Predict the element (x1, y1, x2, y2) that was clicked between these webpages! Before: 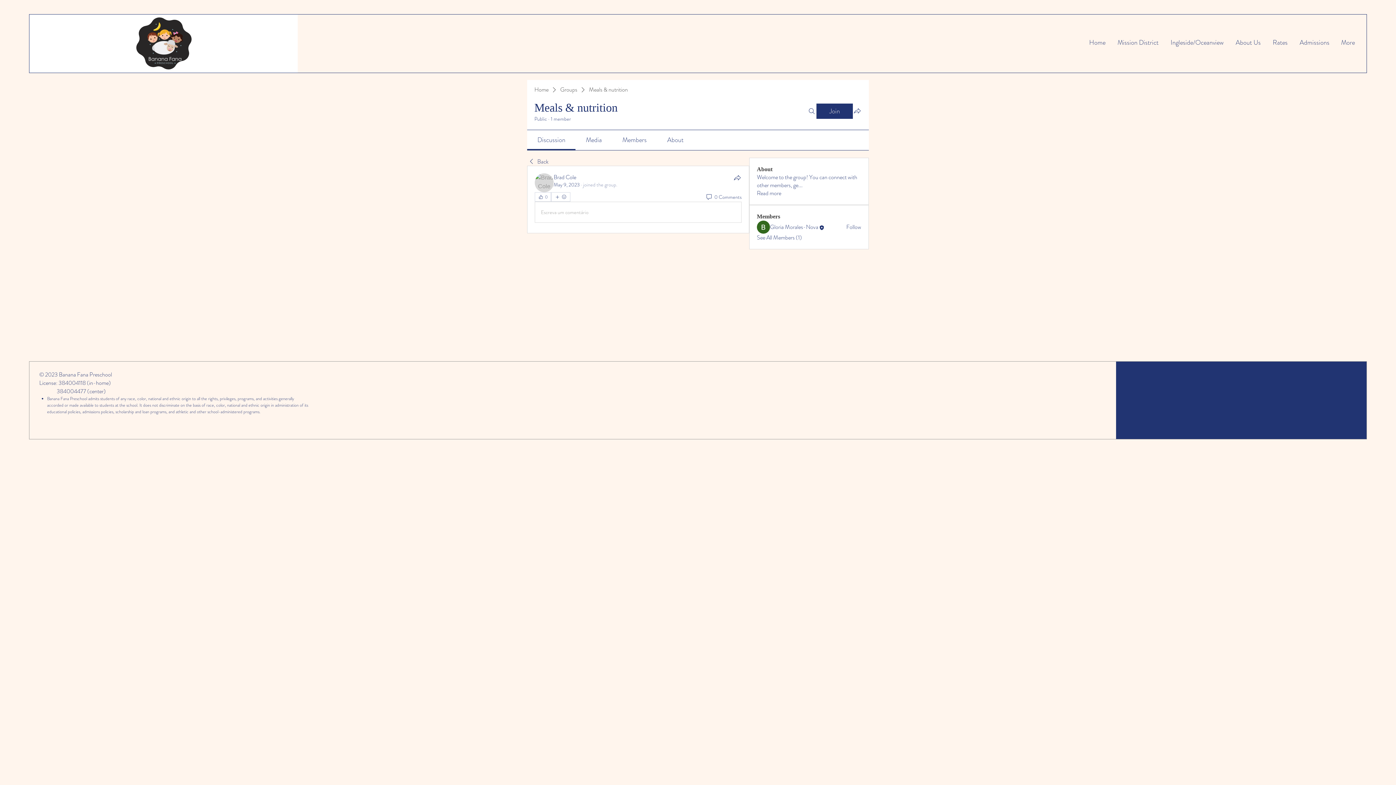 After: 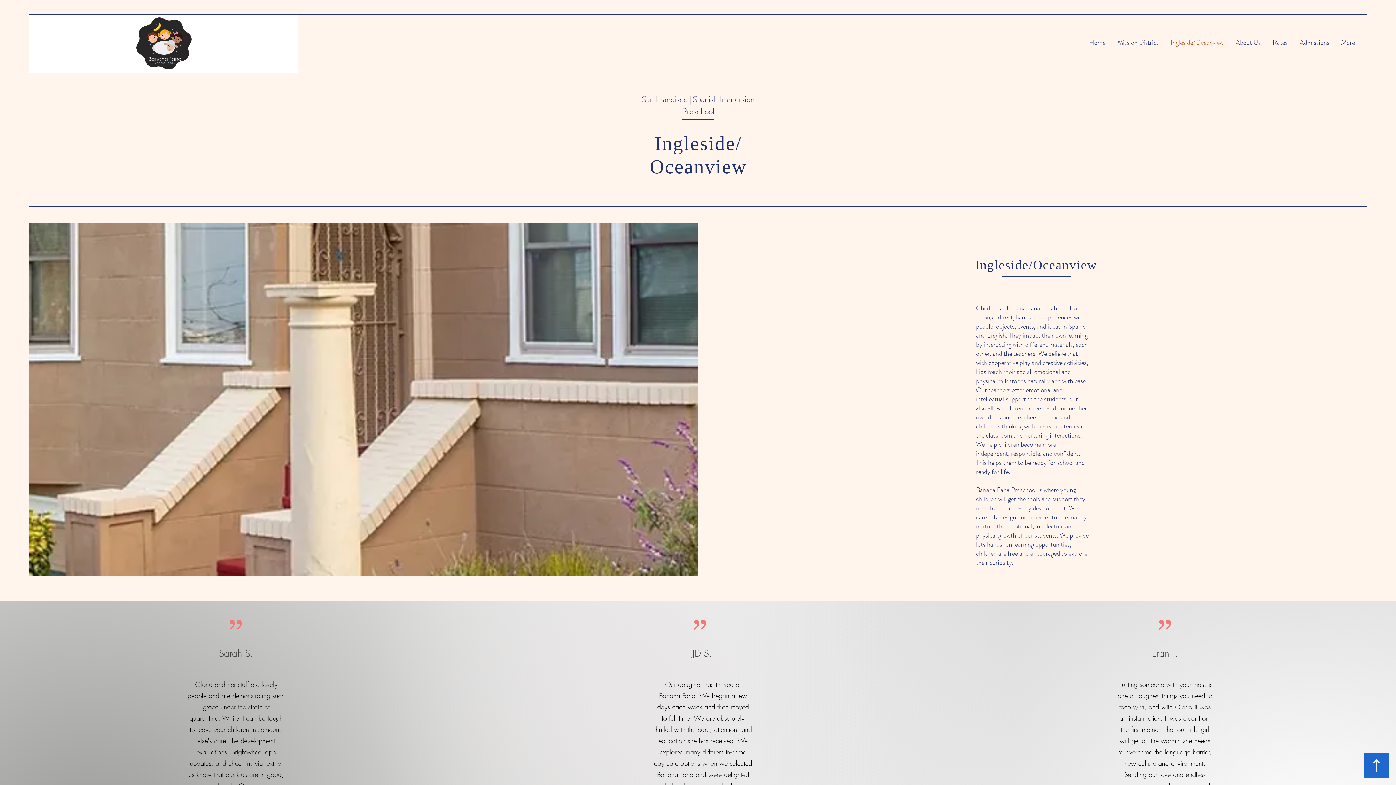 Action: label: Ingleside/Oceanview bbox: (1164, 33, 1229, 51)